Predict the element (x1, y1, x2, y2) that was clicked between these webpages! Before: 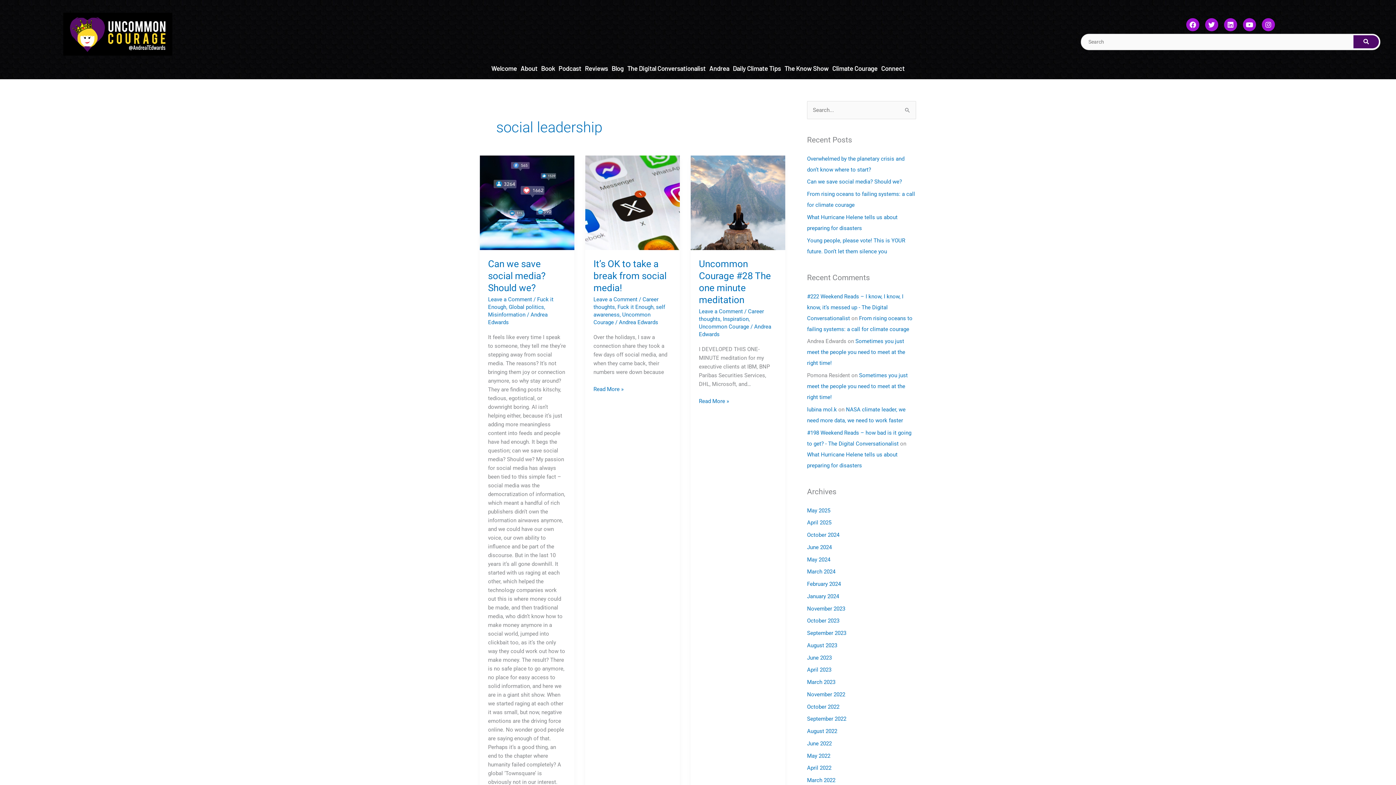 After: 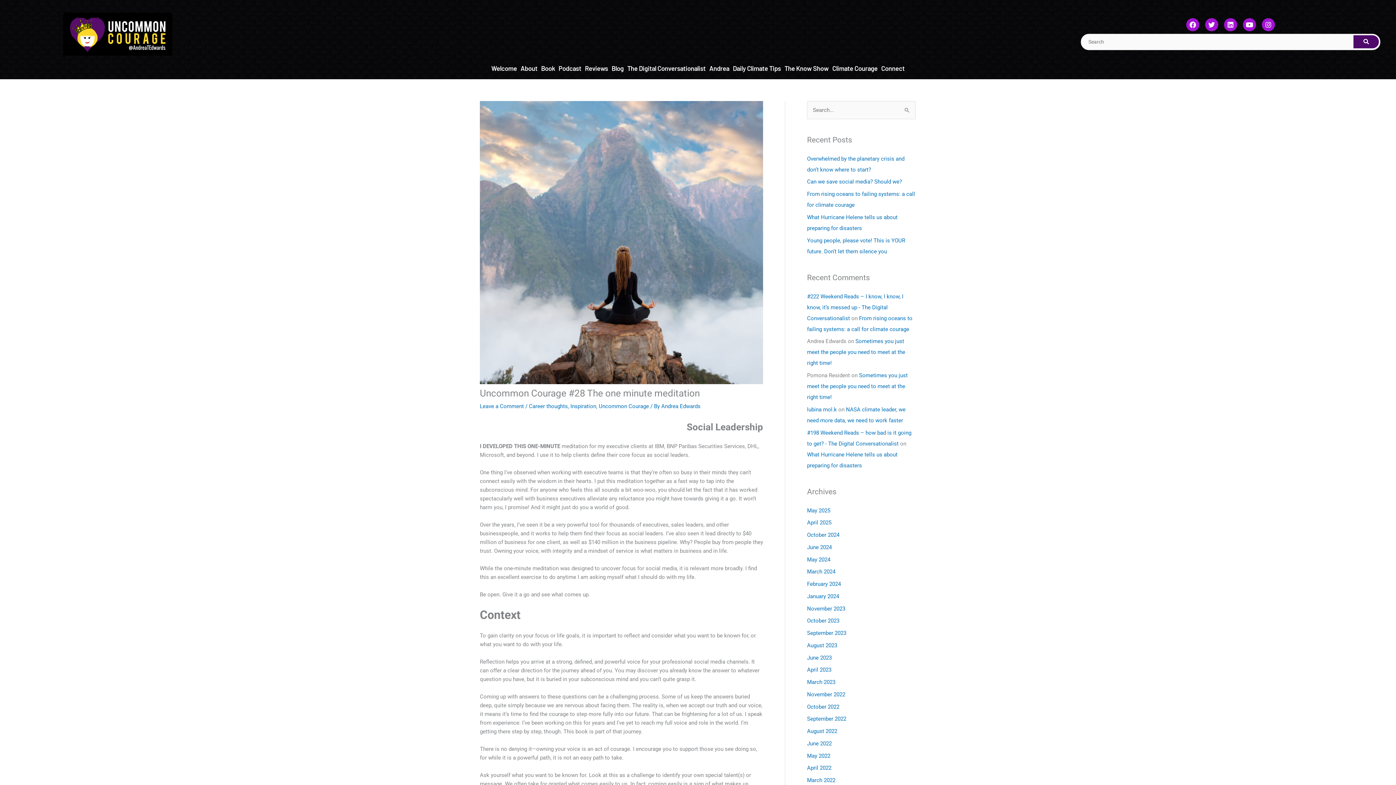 Action: bbox: (690, 155, 785, 250) label: Read: Uncommon Courage #28 The one minute meditation